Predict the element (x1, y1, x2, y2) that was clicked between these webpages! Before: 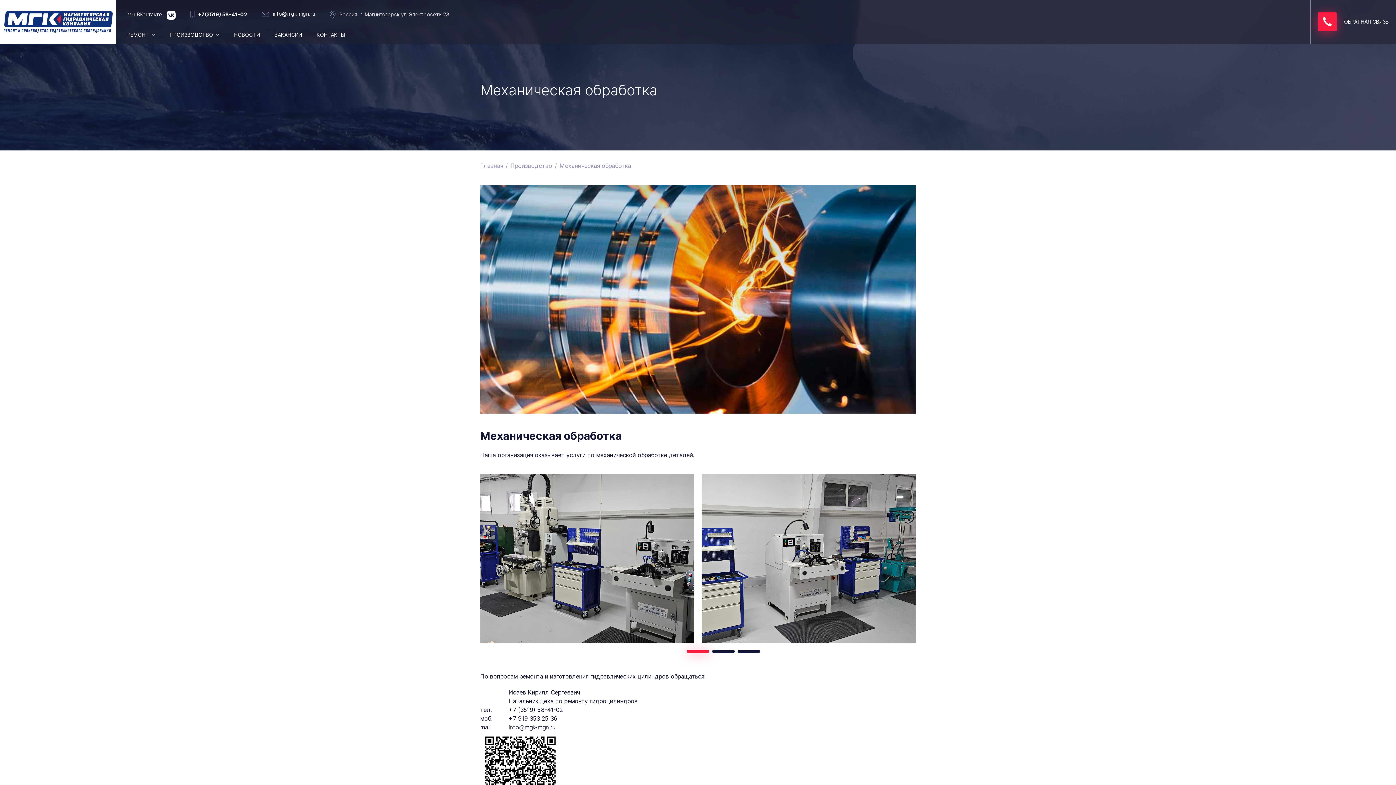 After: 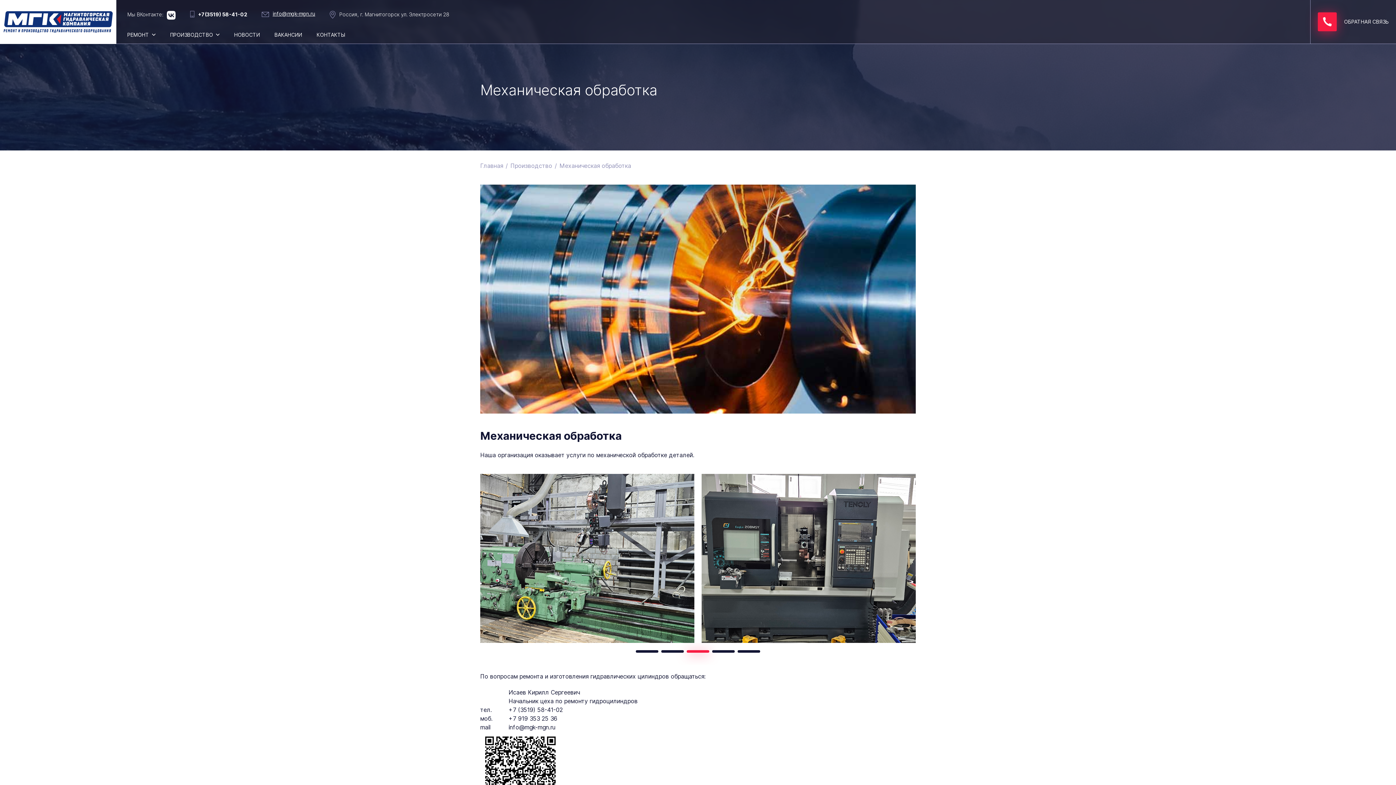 Action: bbox: (737, 650, 760, 653) label: Go to slide 3